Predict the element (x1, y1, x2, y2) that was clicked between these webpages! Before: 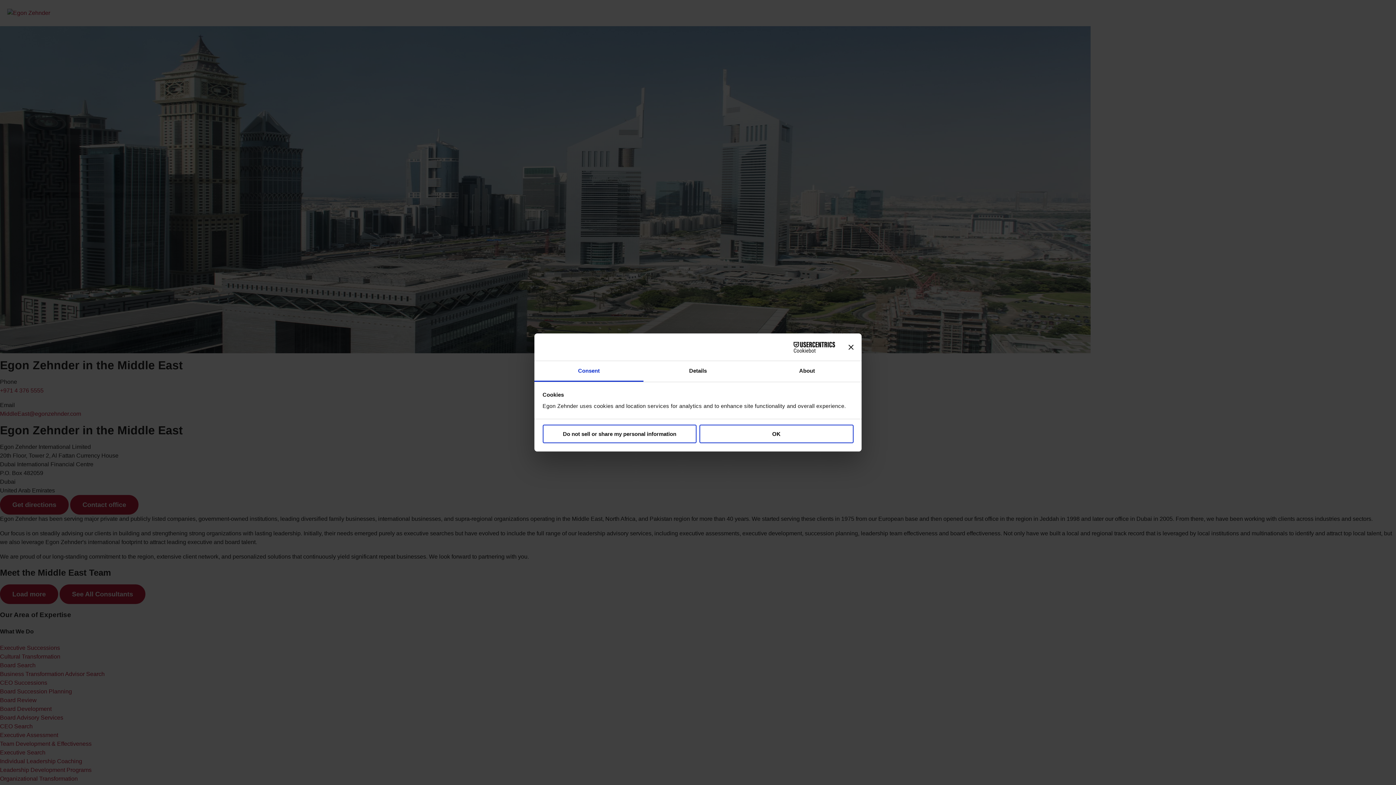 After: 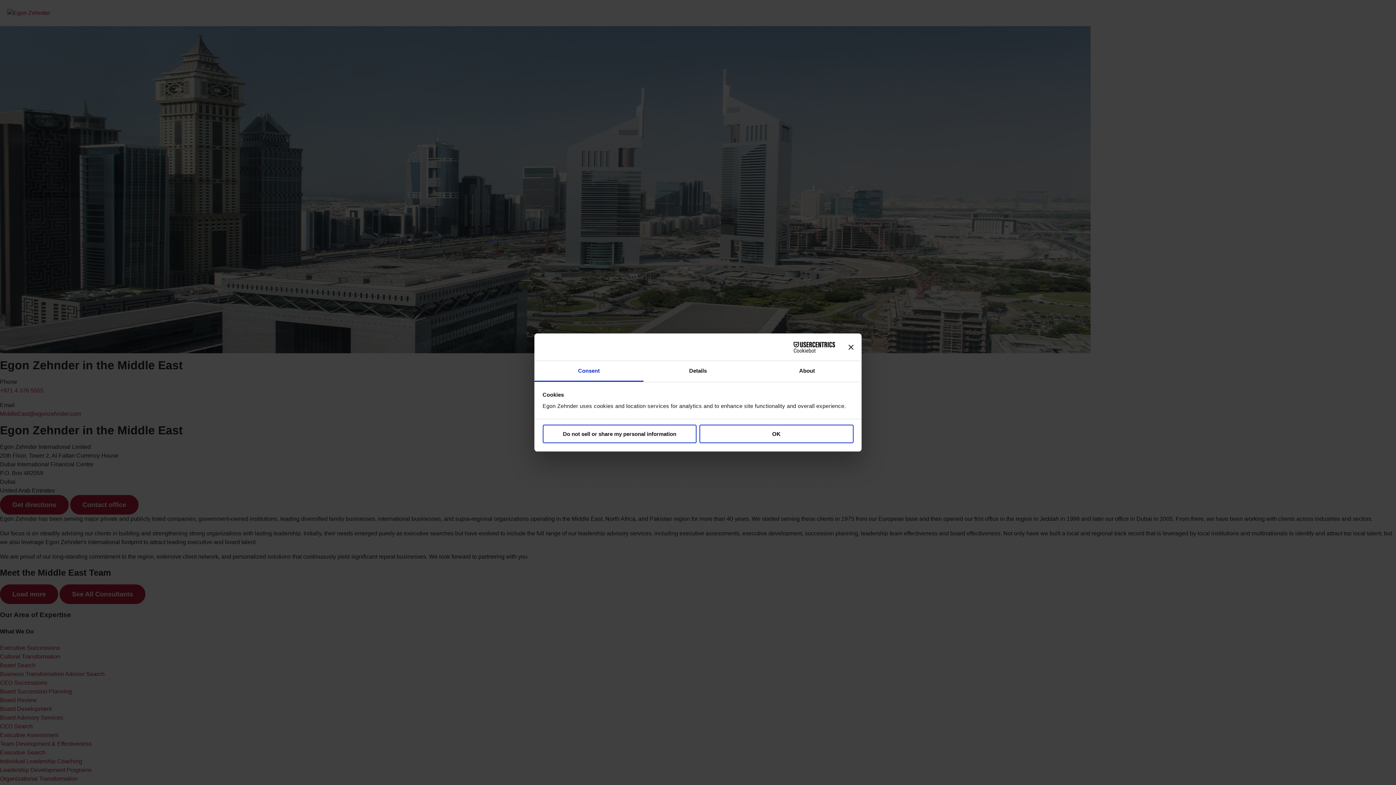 Action: label: Usercentrics Cookiebot - opens in a new window bbox: (771, 341, 835, 352)